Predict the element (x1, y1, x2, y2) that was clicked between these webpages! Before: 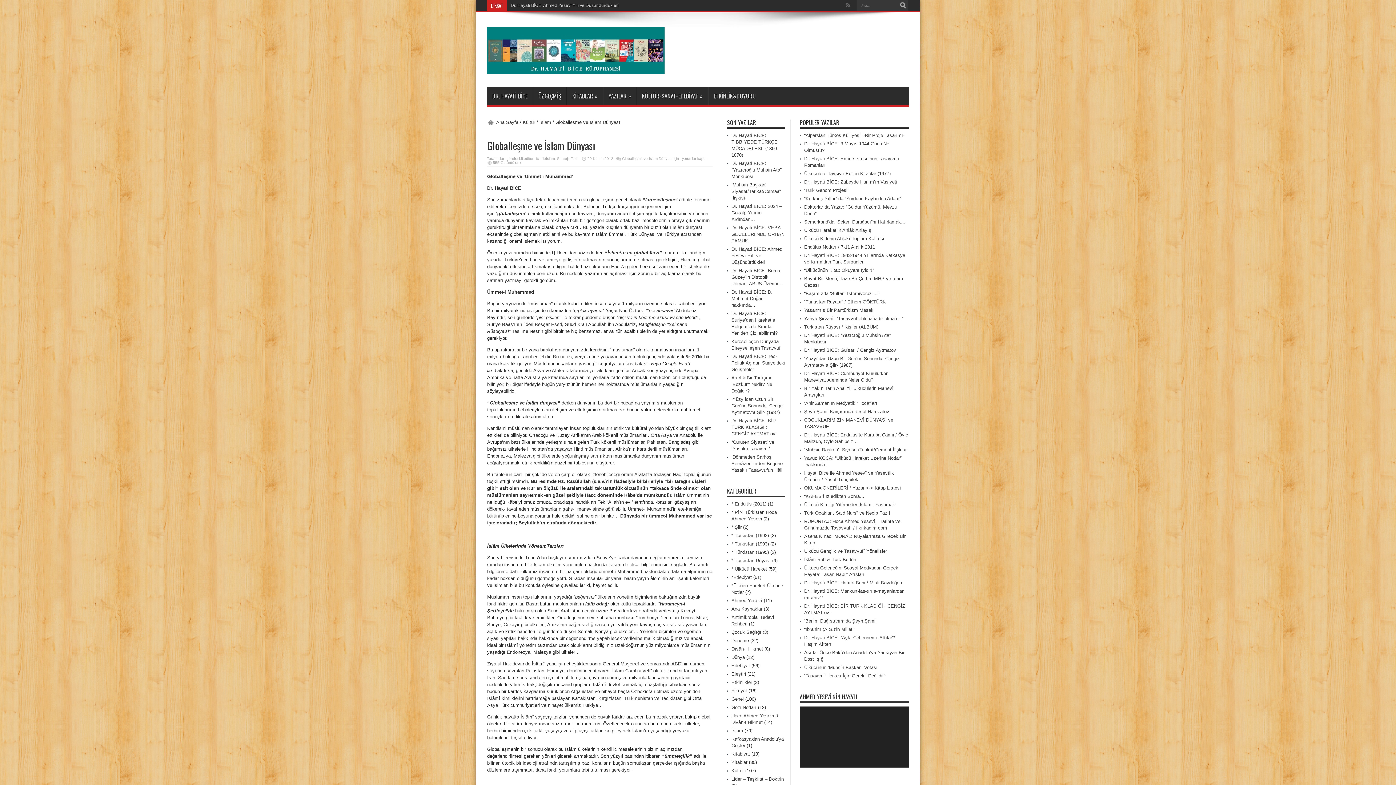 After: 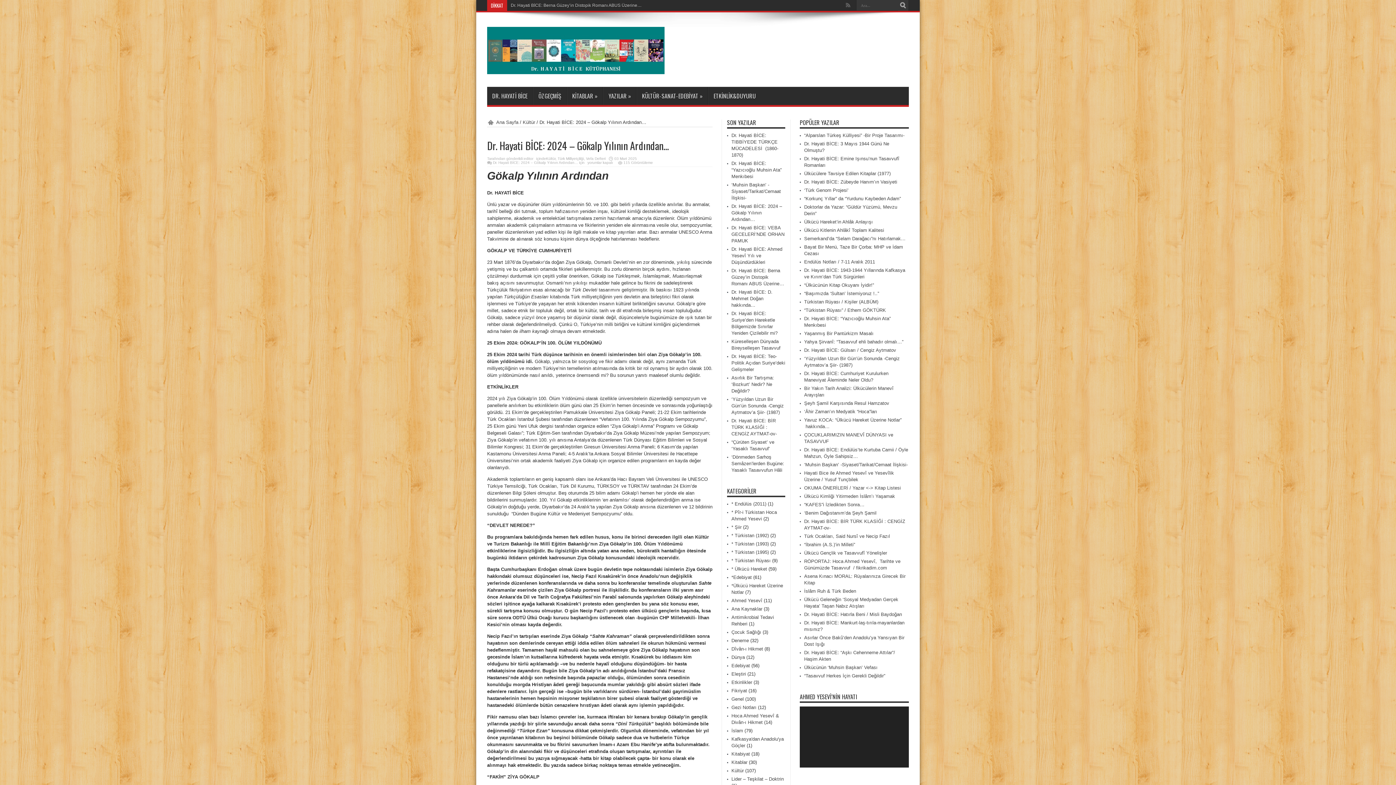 Action: label: Dr. Hayati BİCE: 2024 – Gökalp Yılının Ardından… bbox: (731, 203, 782, 222)